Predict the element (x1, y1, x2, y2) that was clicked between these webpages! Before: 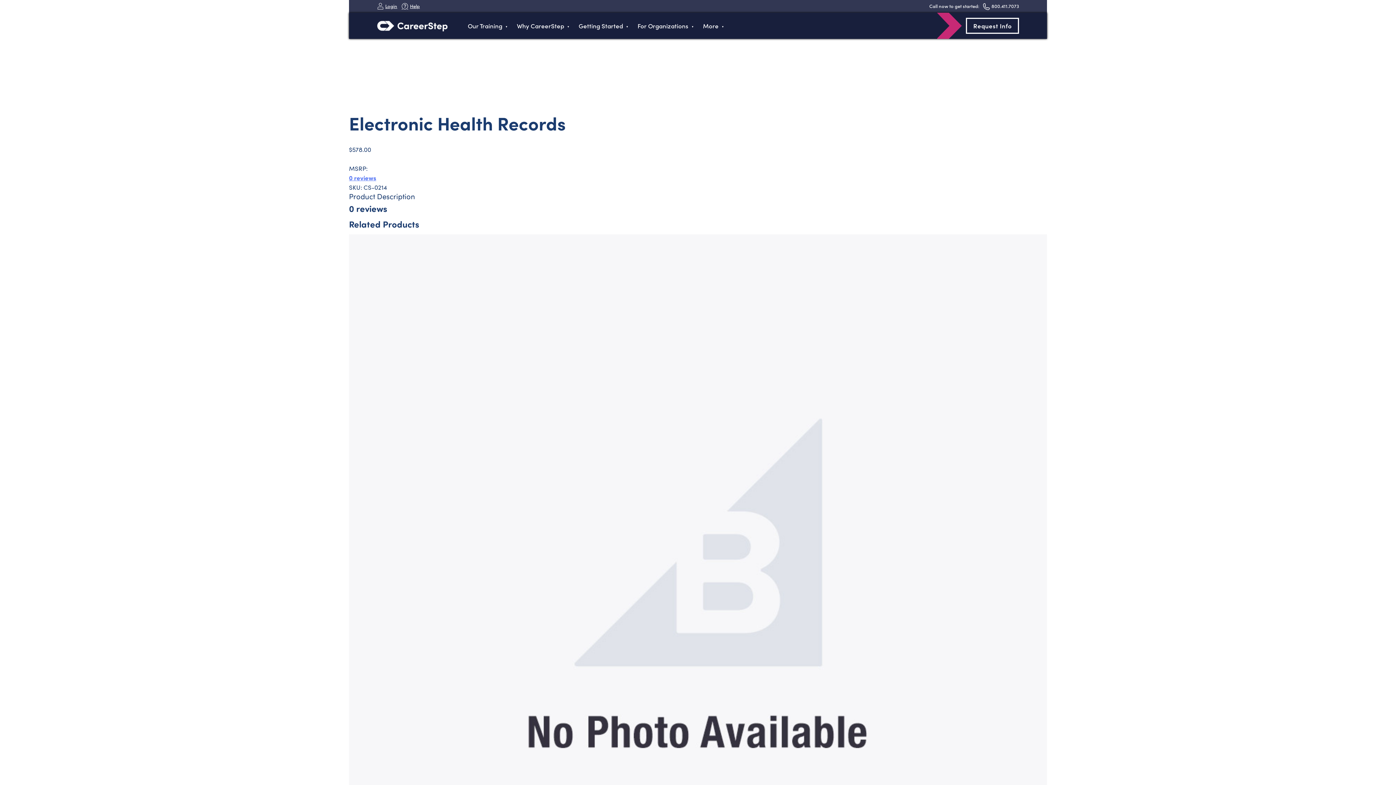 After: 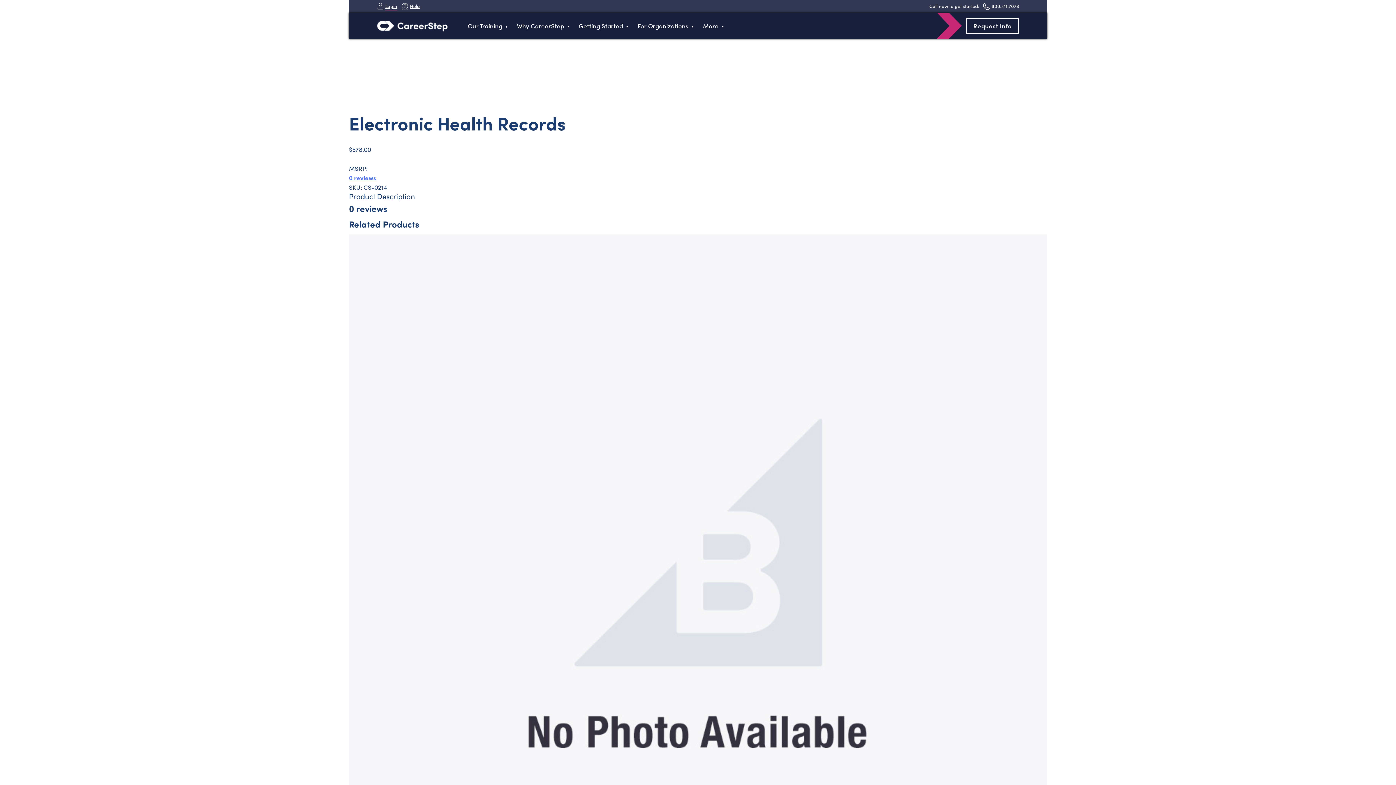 Action: label: Login bbox: (377, 0, 397, 12)